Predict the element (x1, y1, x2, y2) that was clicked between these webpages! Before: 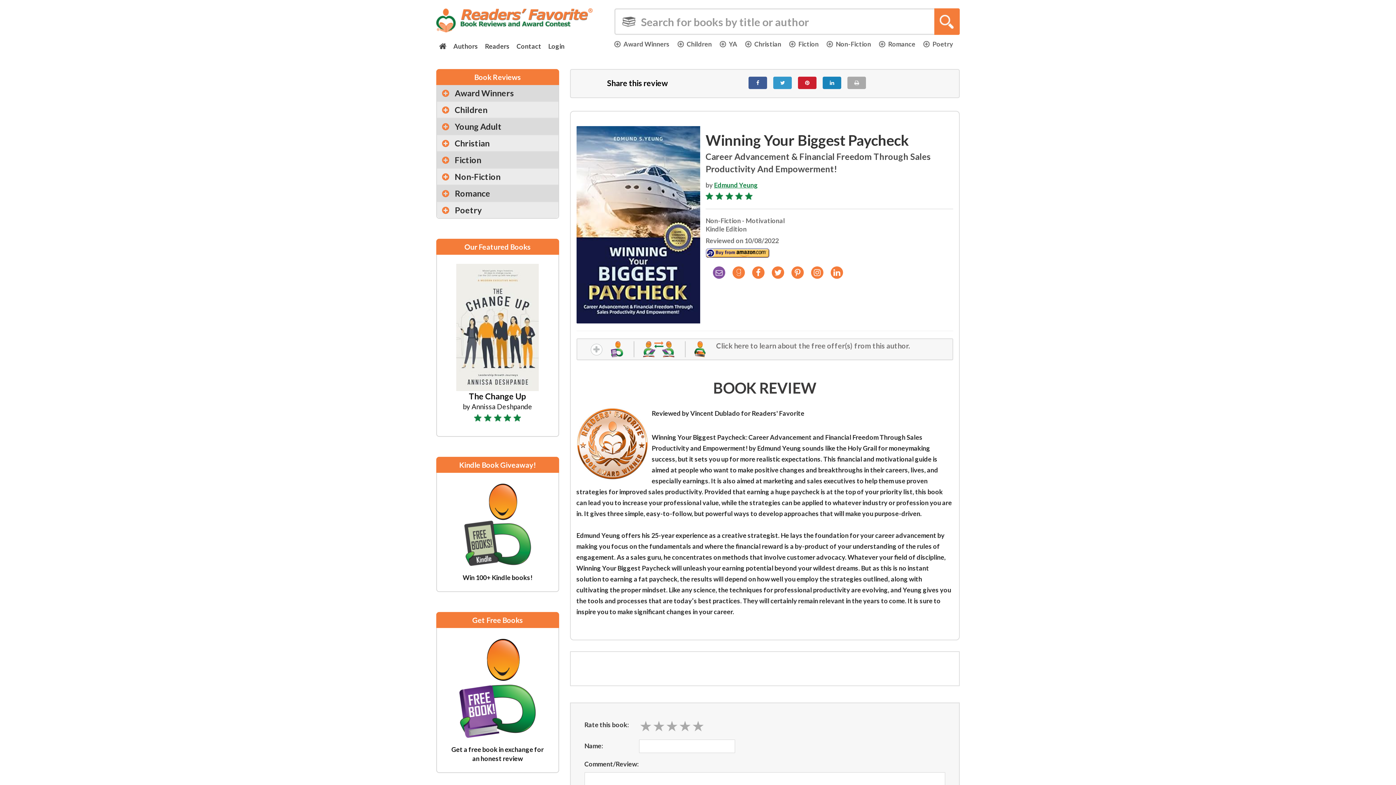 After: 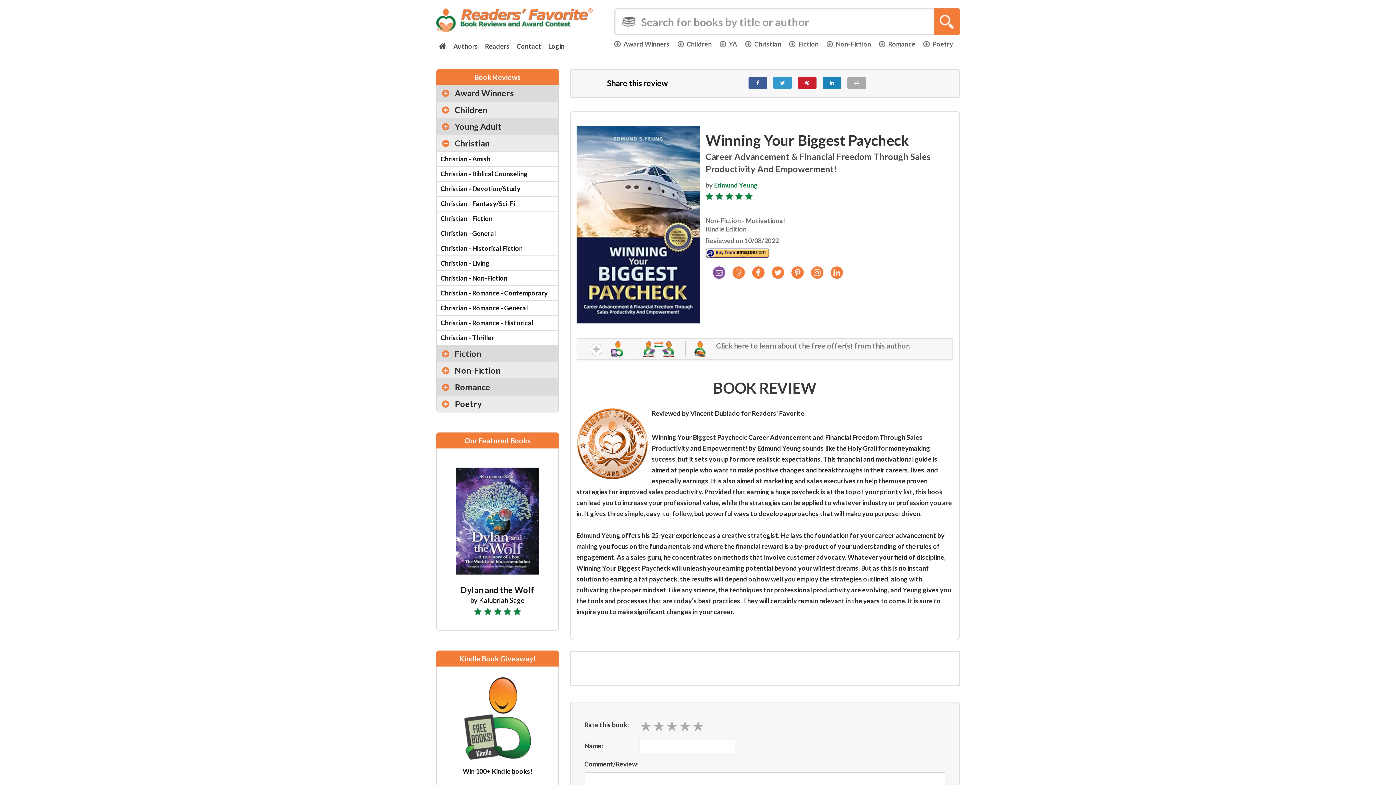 Action: label: Christian bbox: (437, 135, 558, 152)